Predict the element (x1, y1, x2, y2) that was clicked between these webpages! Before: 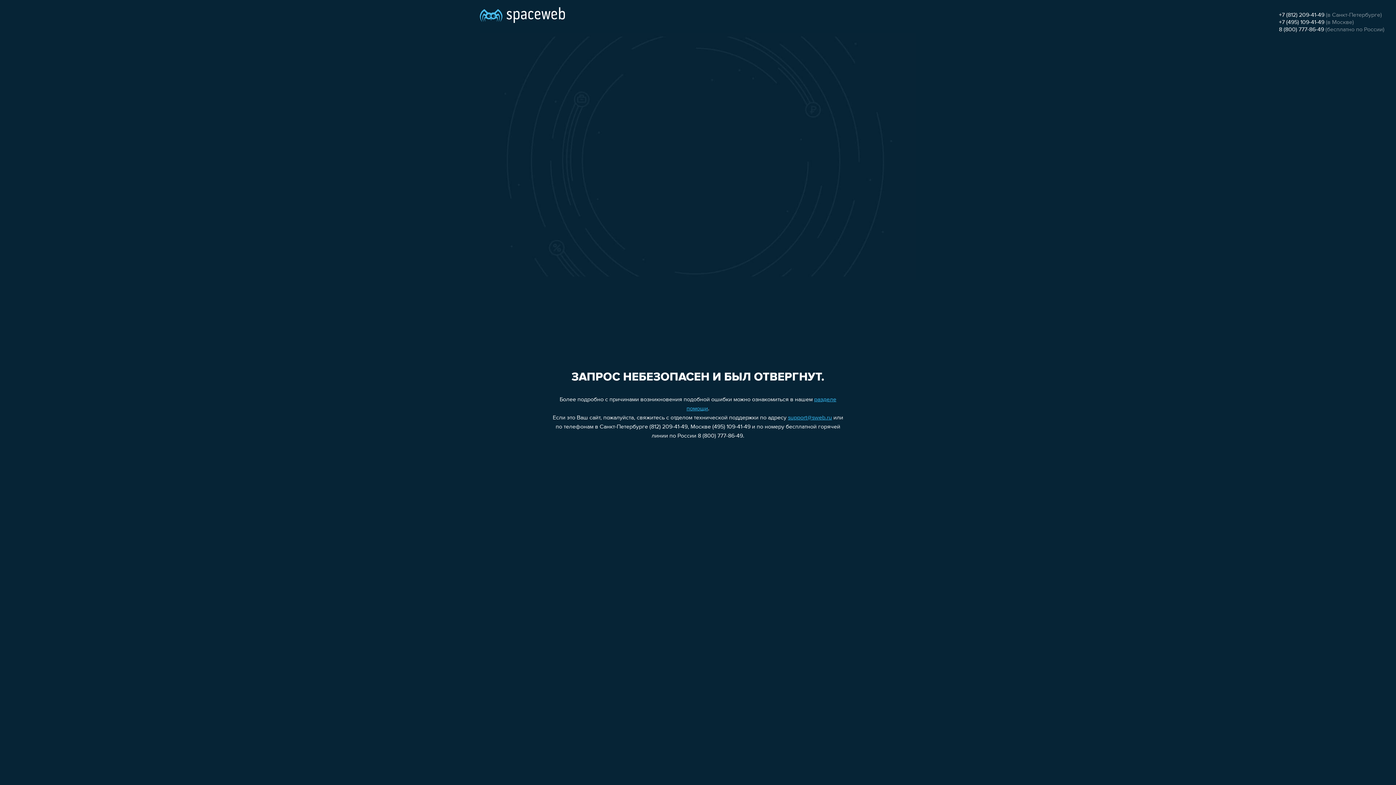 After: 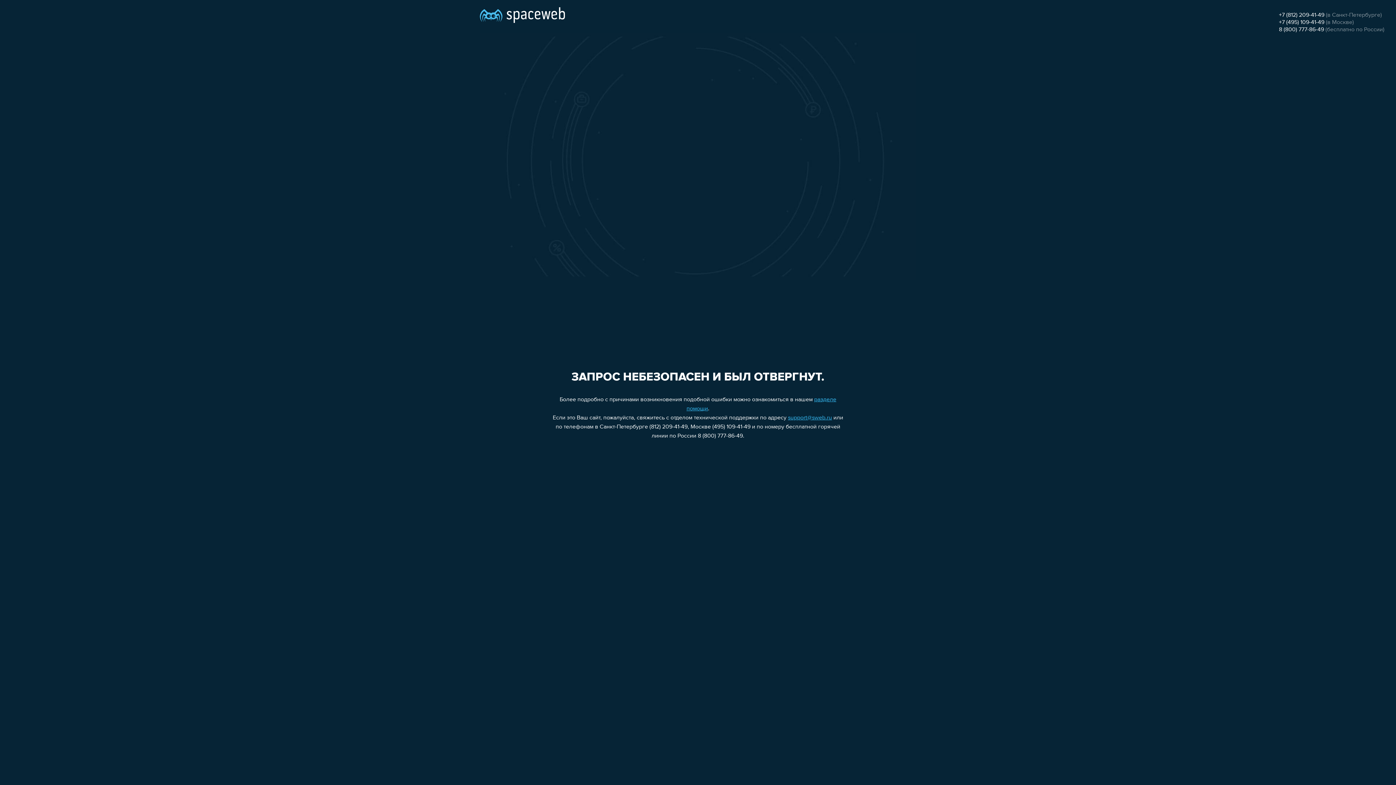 Action: bbox: (1279, 12, 1324, 18) label: +7 (812) 209-41-49